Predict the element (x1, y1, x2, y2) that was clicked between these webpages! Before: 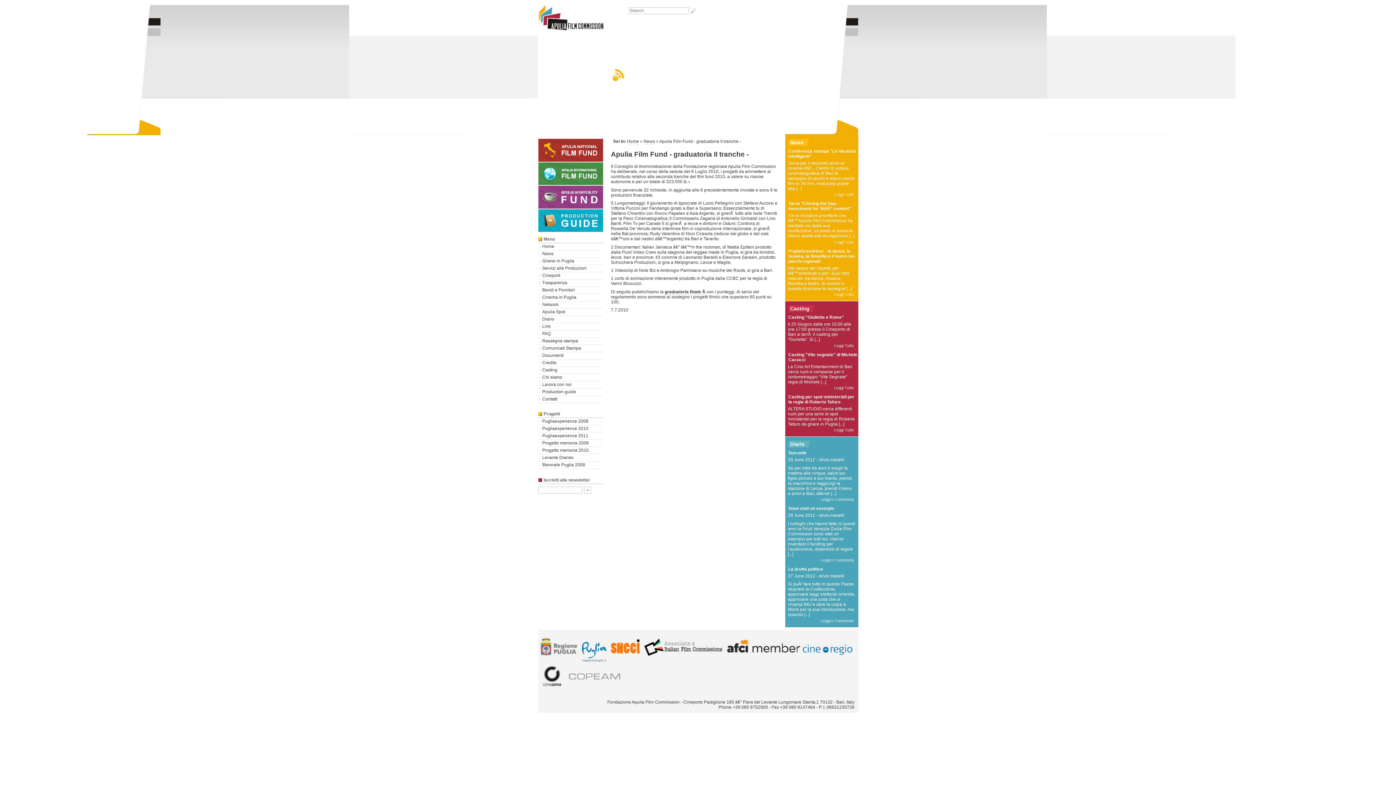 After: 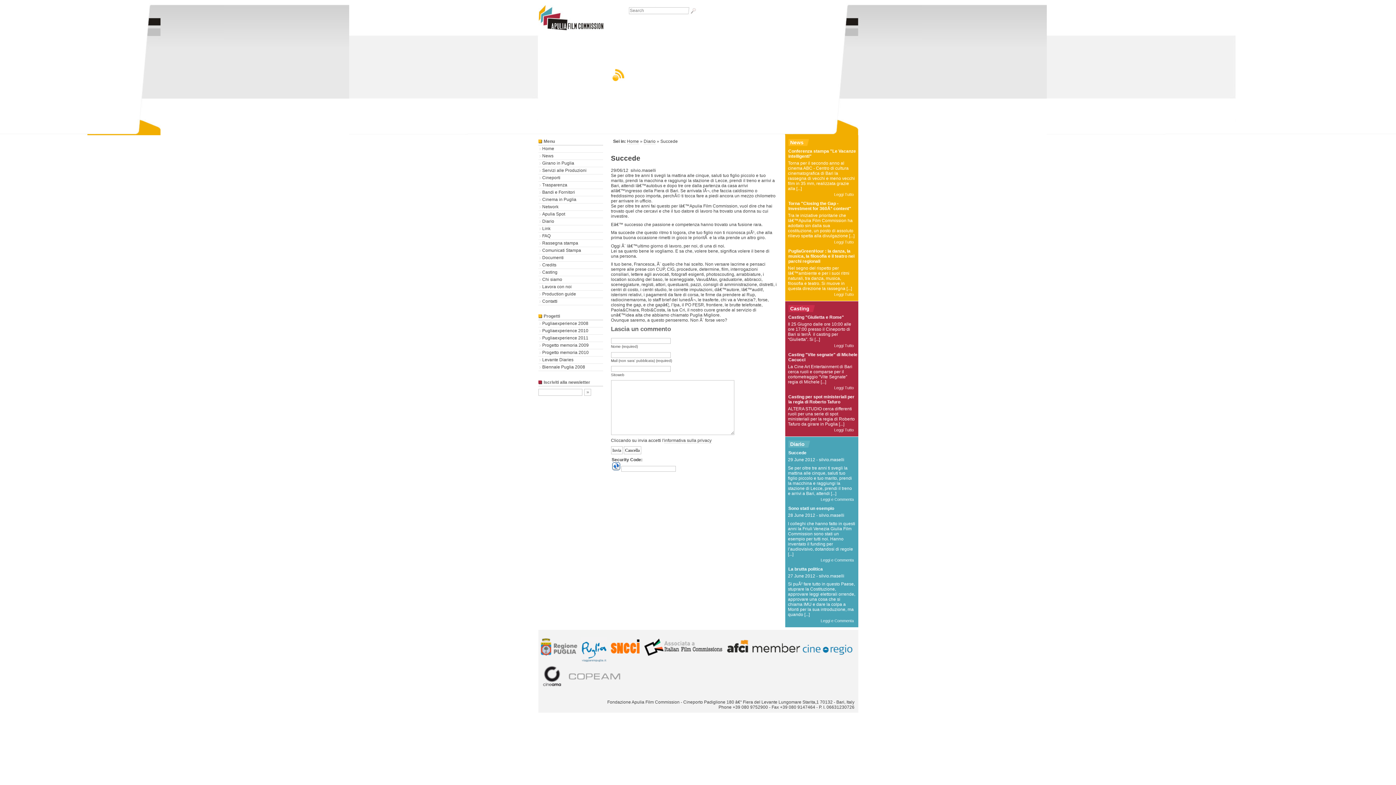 Action: label: Succede bbox: (788, 450, 806, 455)